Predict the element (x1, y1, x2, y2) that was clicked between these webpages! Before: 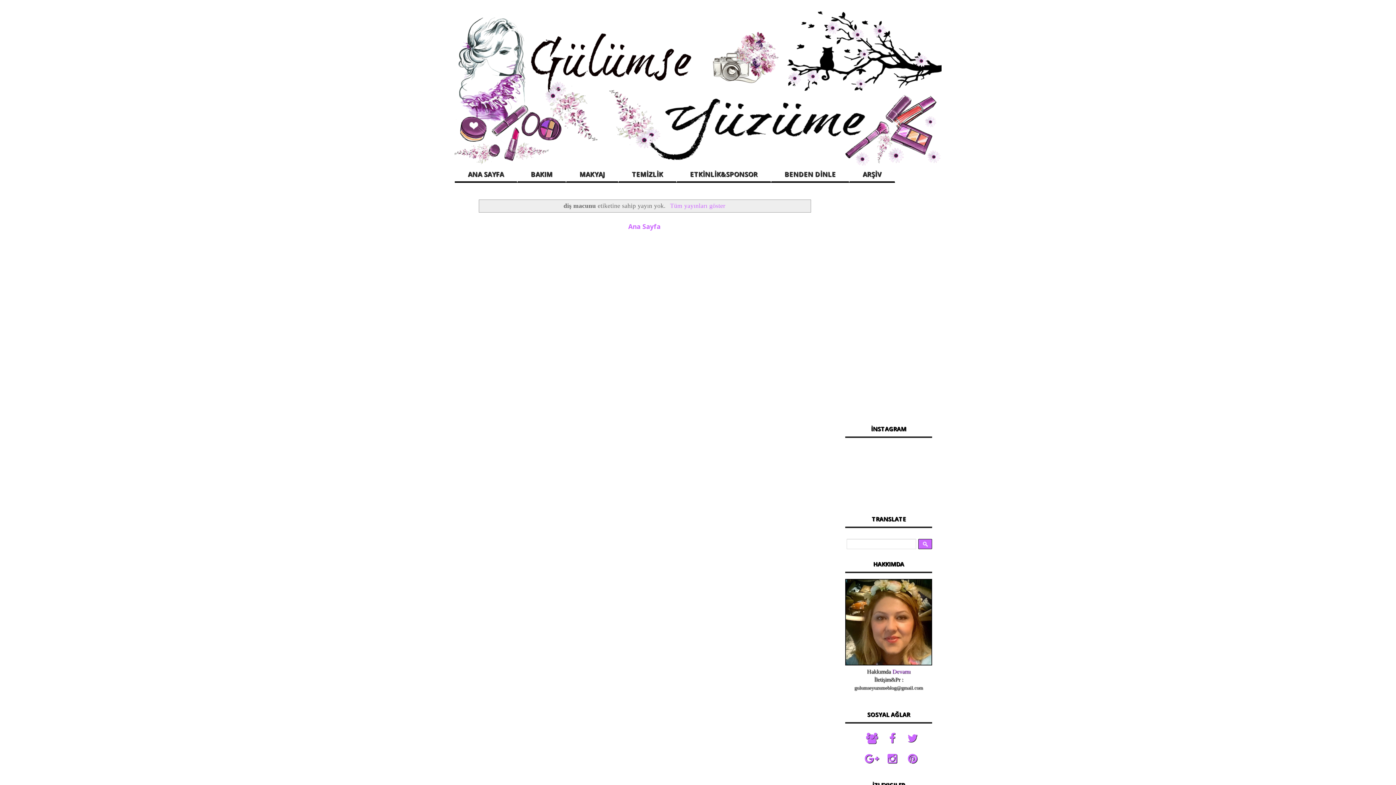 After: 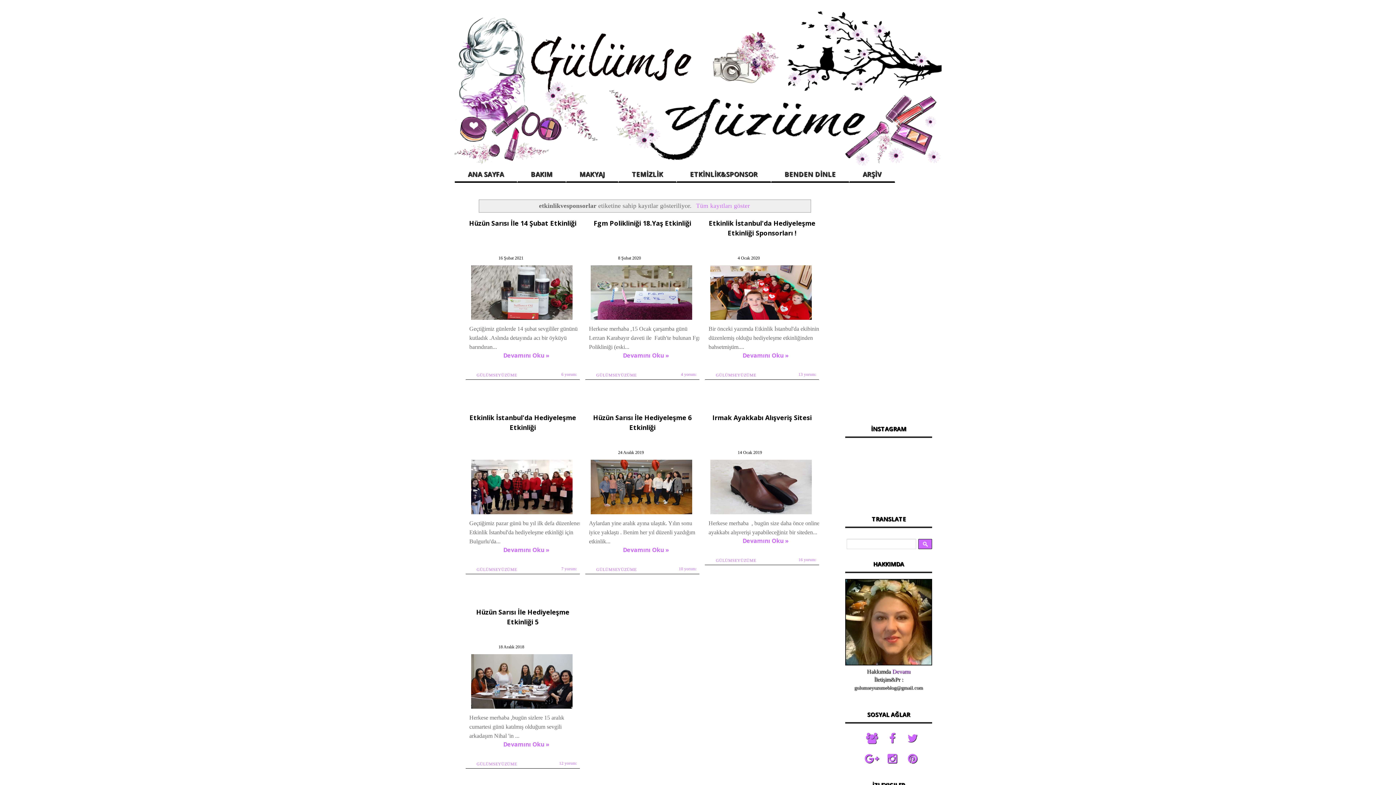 Action: bbox: (676, 167, 771, 182) label: ETKİNLİK&SPONSOR